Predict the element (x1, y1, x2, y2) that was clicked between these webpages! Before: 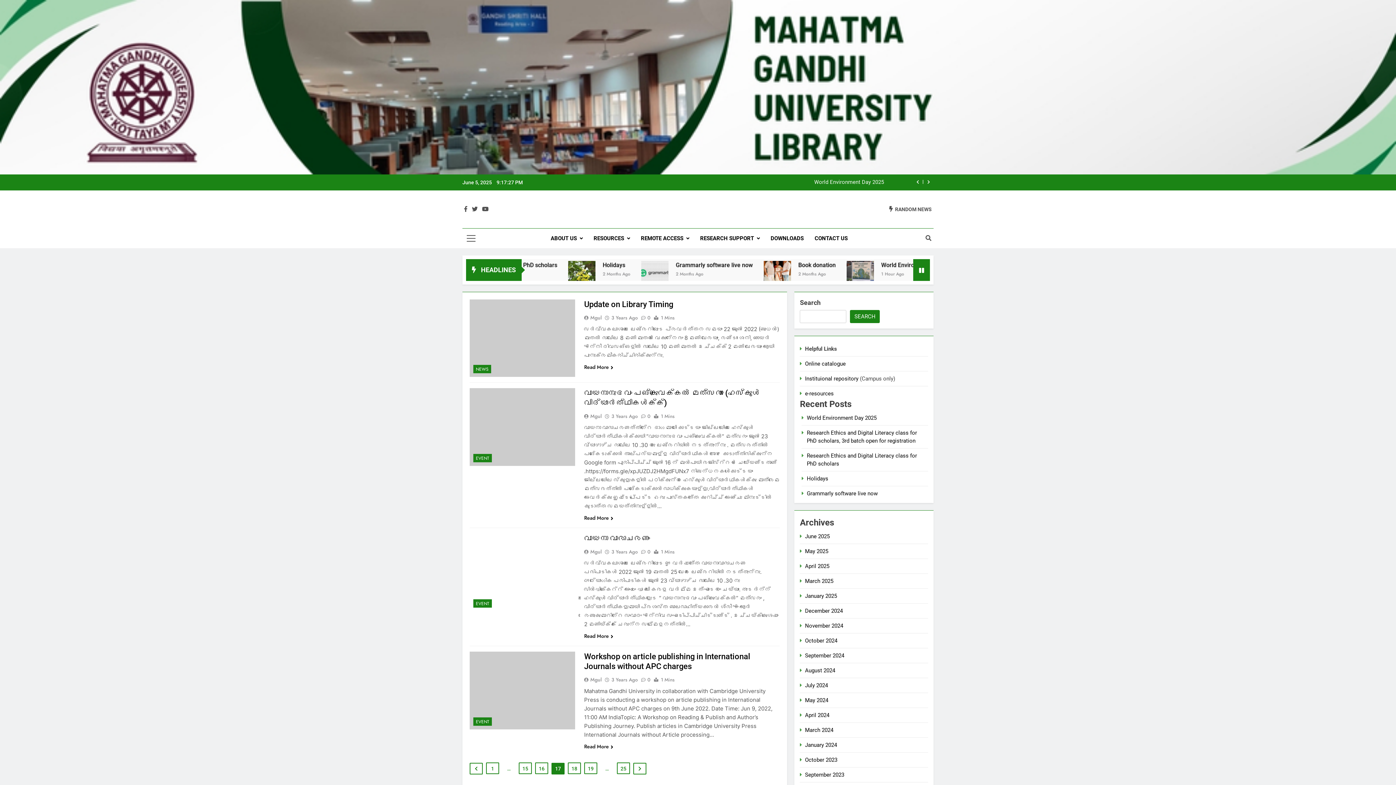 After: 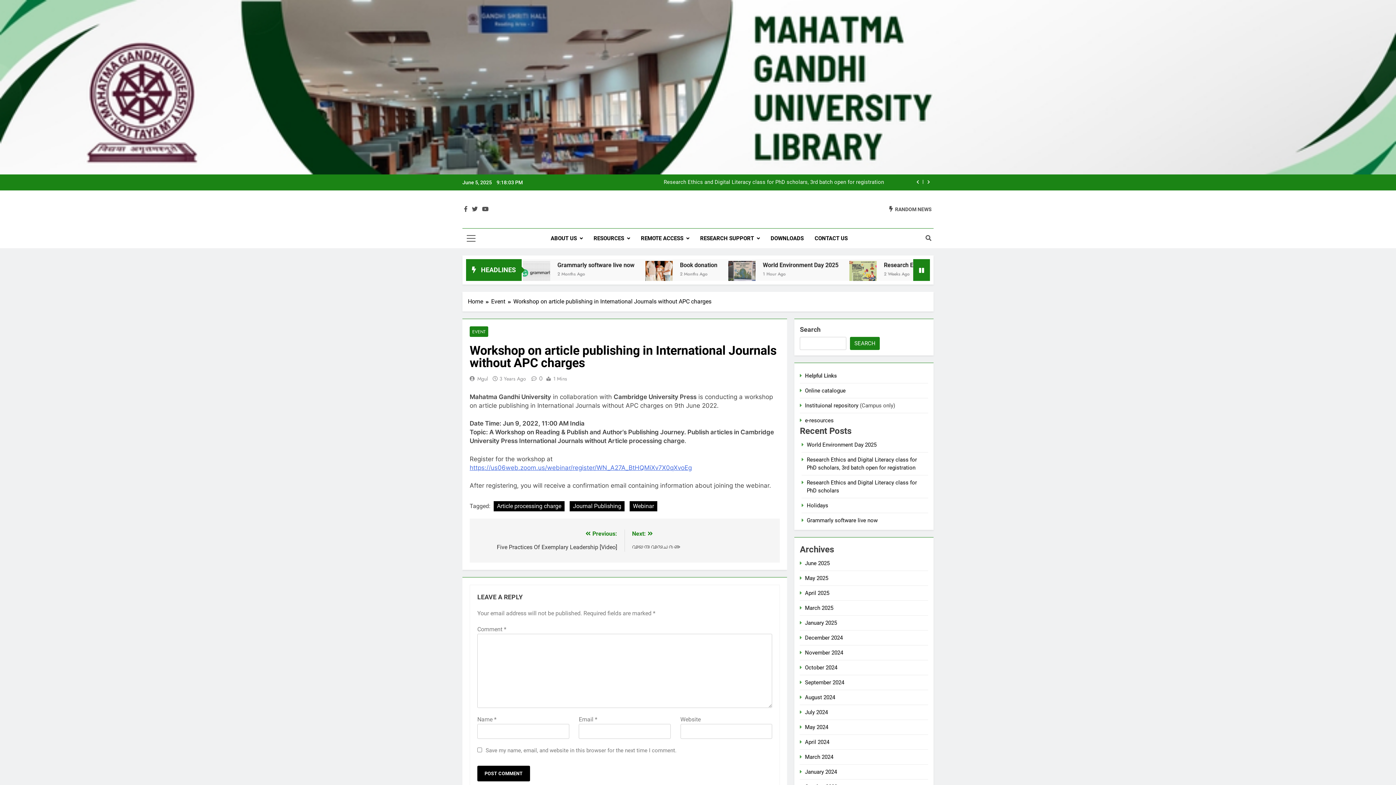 Action: bbox: (584, 652, 750, 671) label: Workshop on article publishing in International Journals without APC charges